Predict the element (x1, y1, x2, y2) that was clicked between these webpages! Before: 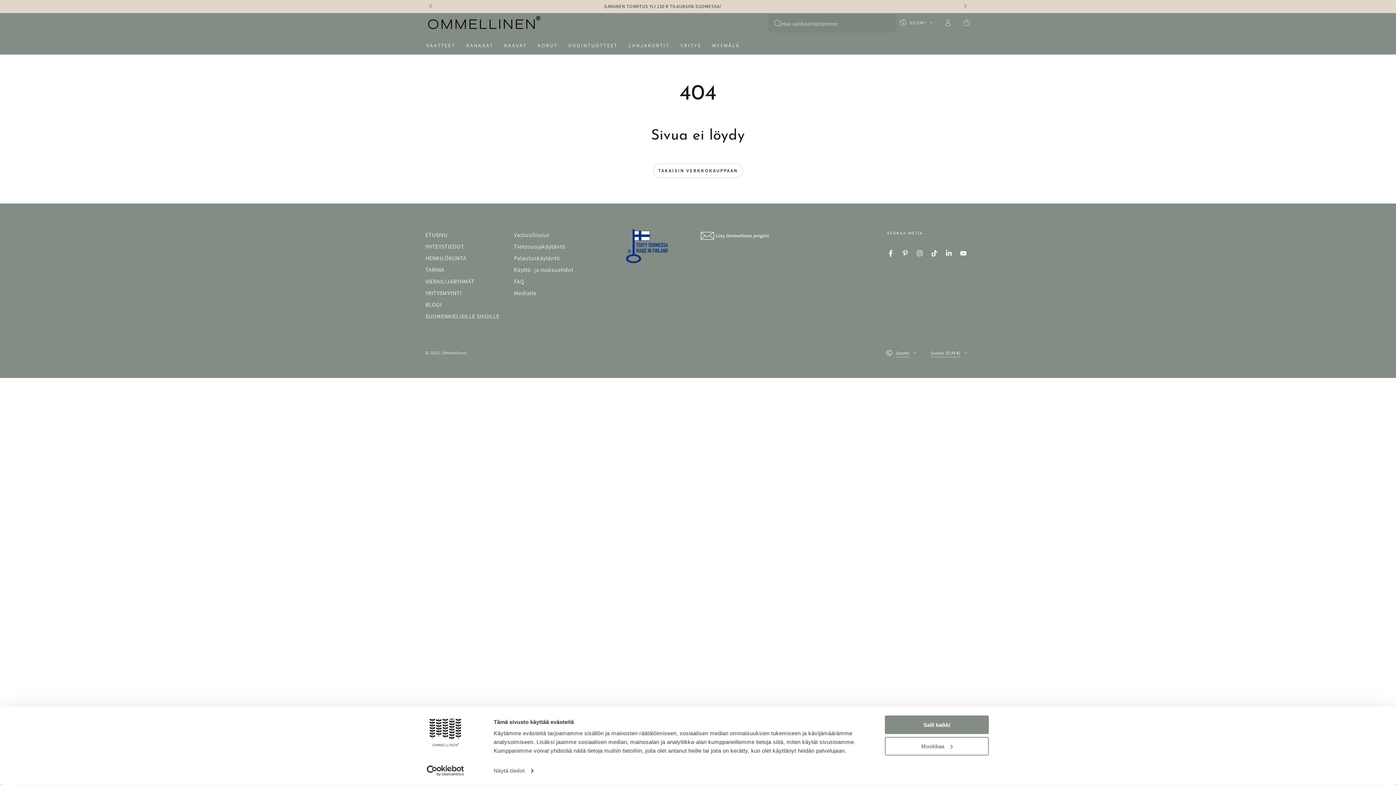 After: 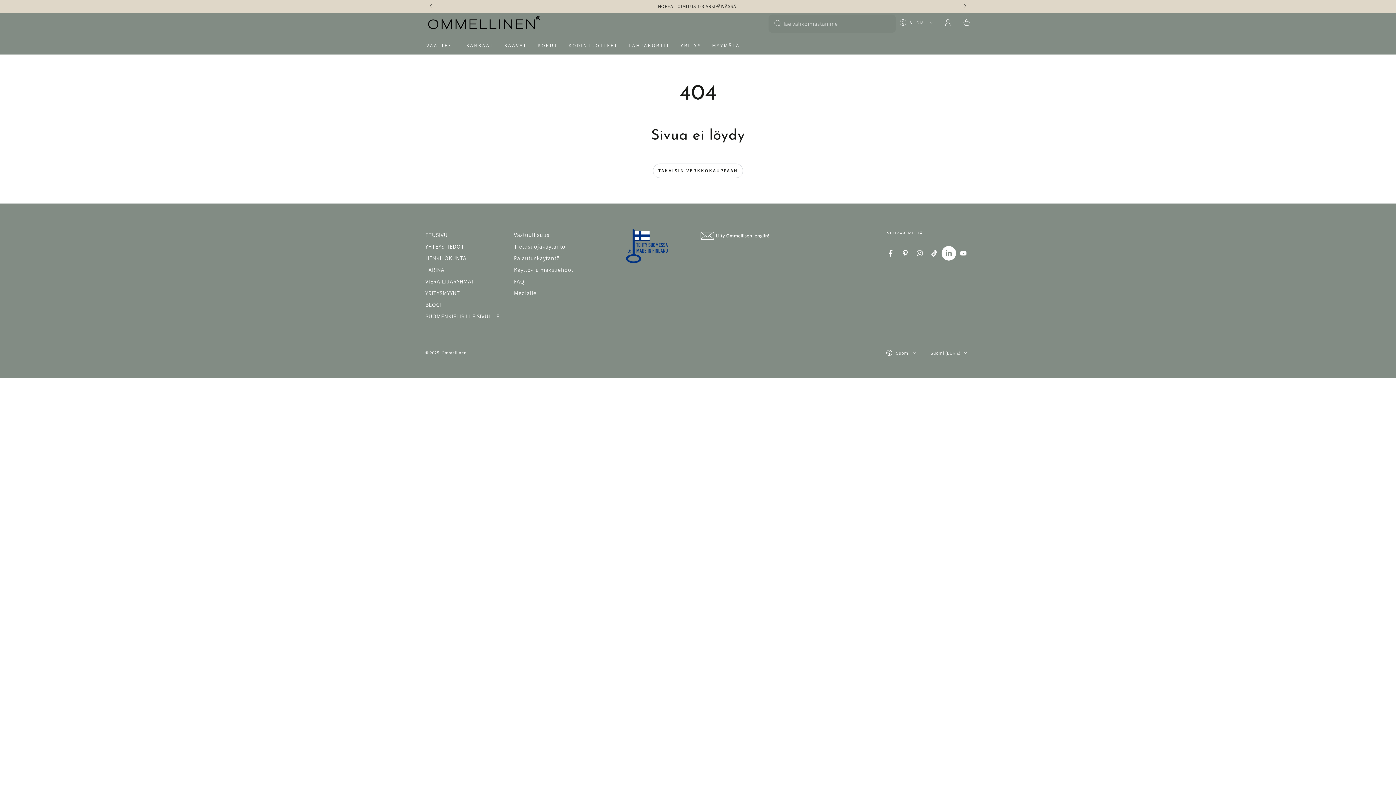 Action: label: https://www.linkedin.com/company/ommellinen/ bbox: (941, 246, 956, 260)